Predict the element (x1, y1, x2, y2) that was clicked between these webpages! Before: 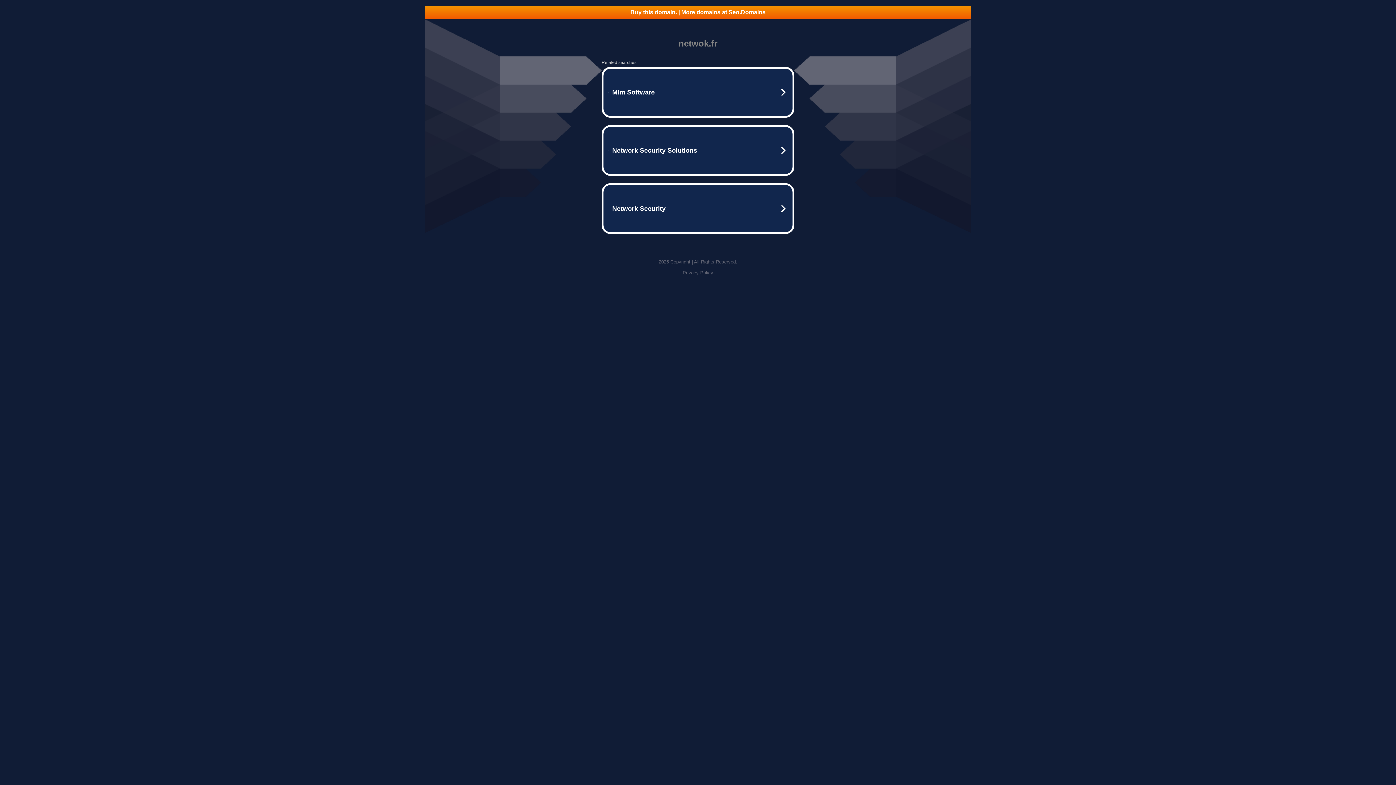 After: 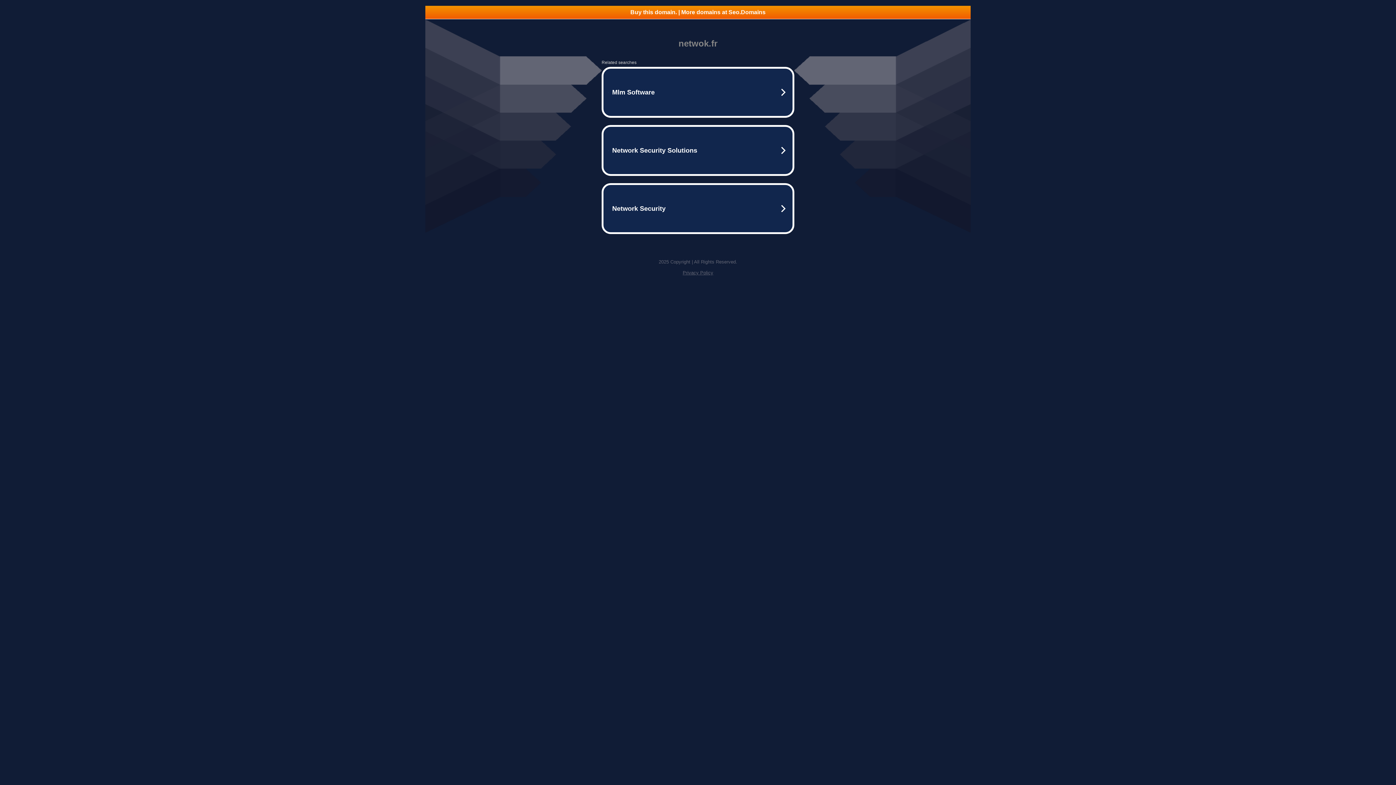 Action: label: Buy this domain. | More domains at Seo.Domains bbox: (425, 5, 970, 18)